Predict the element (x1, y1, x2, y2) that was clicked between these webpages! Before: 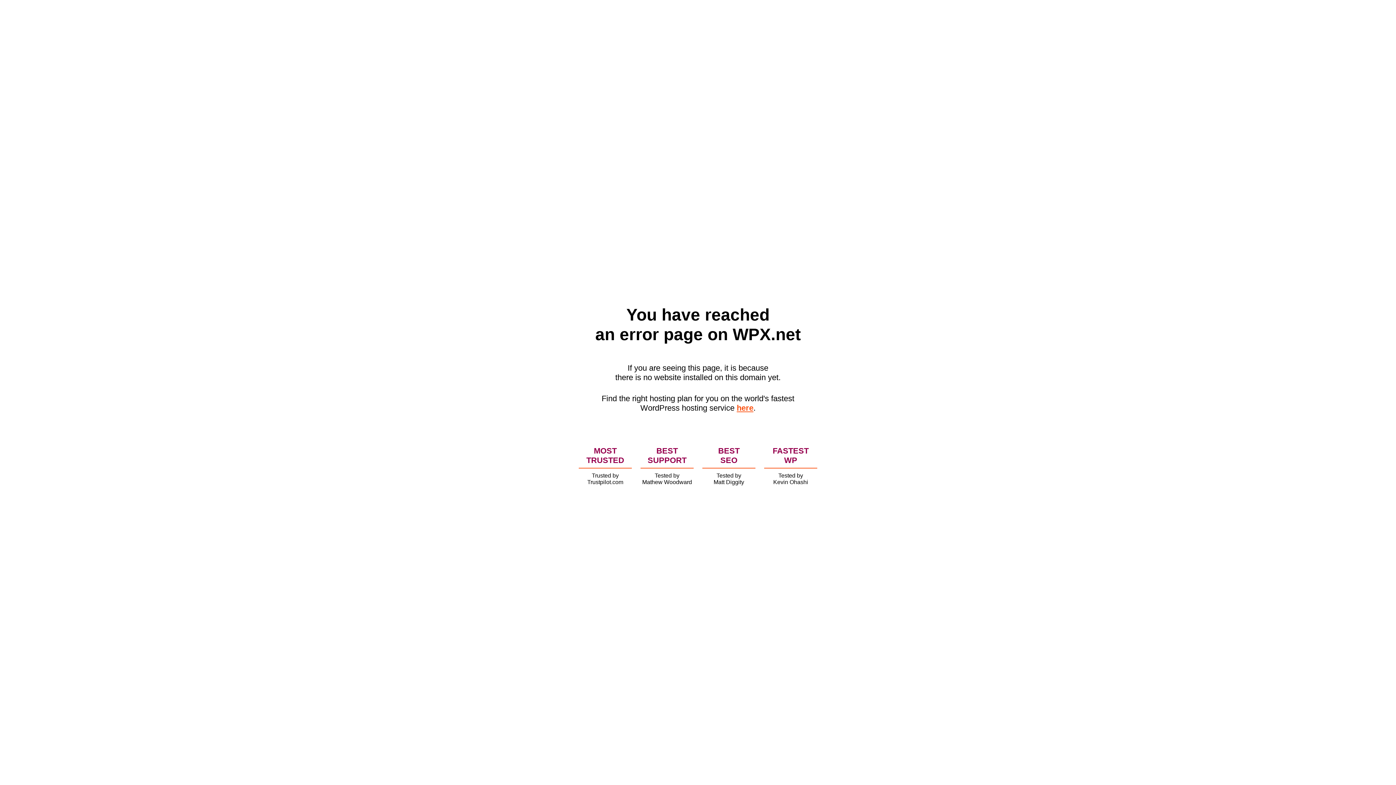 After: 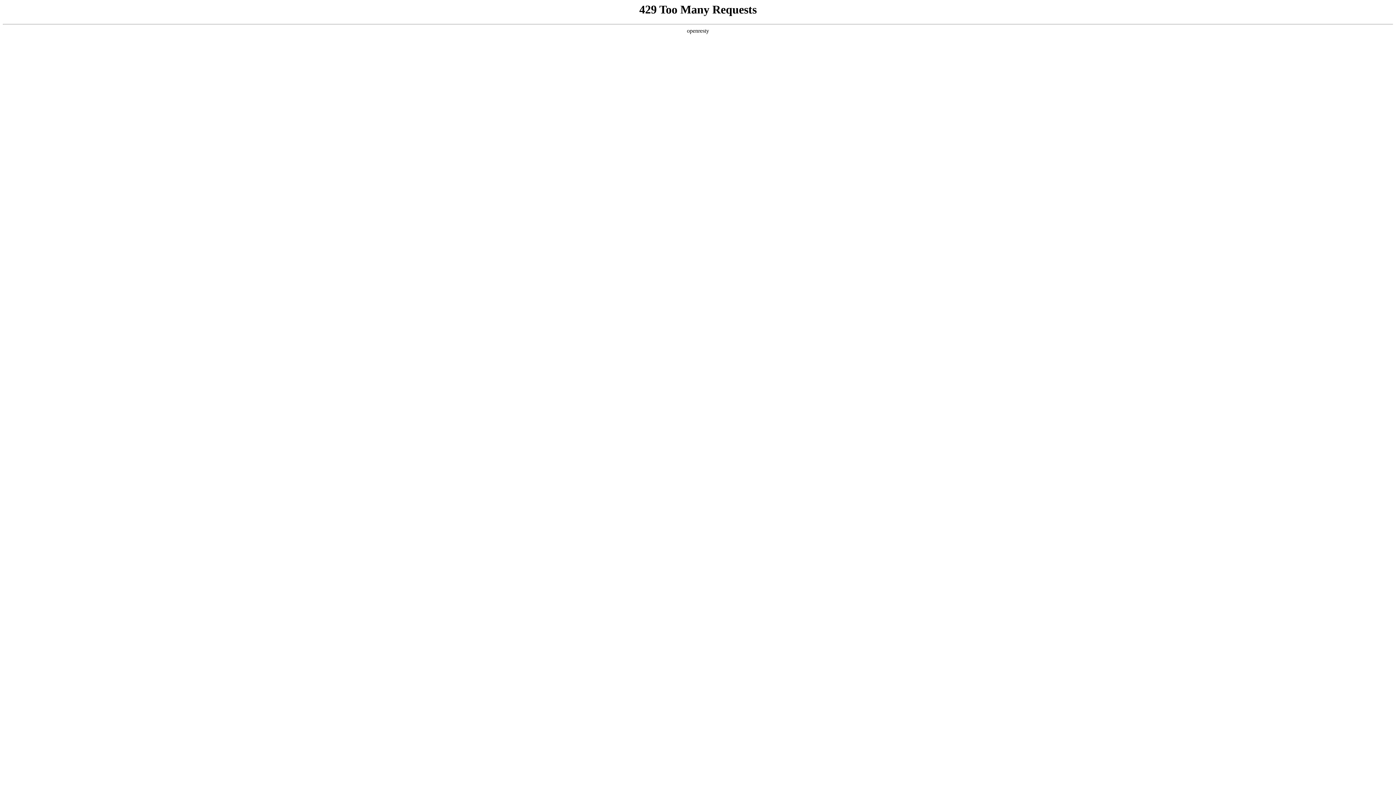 Action: label: here bbox: (736, 403, 753, 412)